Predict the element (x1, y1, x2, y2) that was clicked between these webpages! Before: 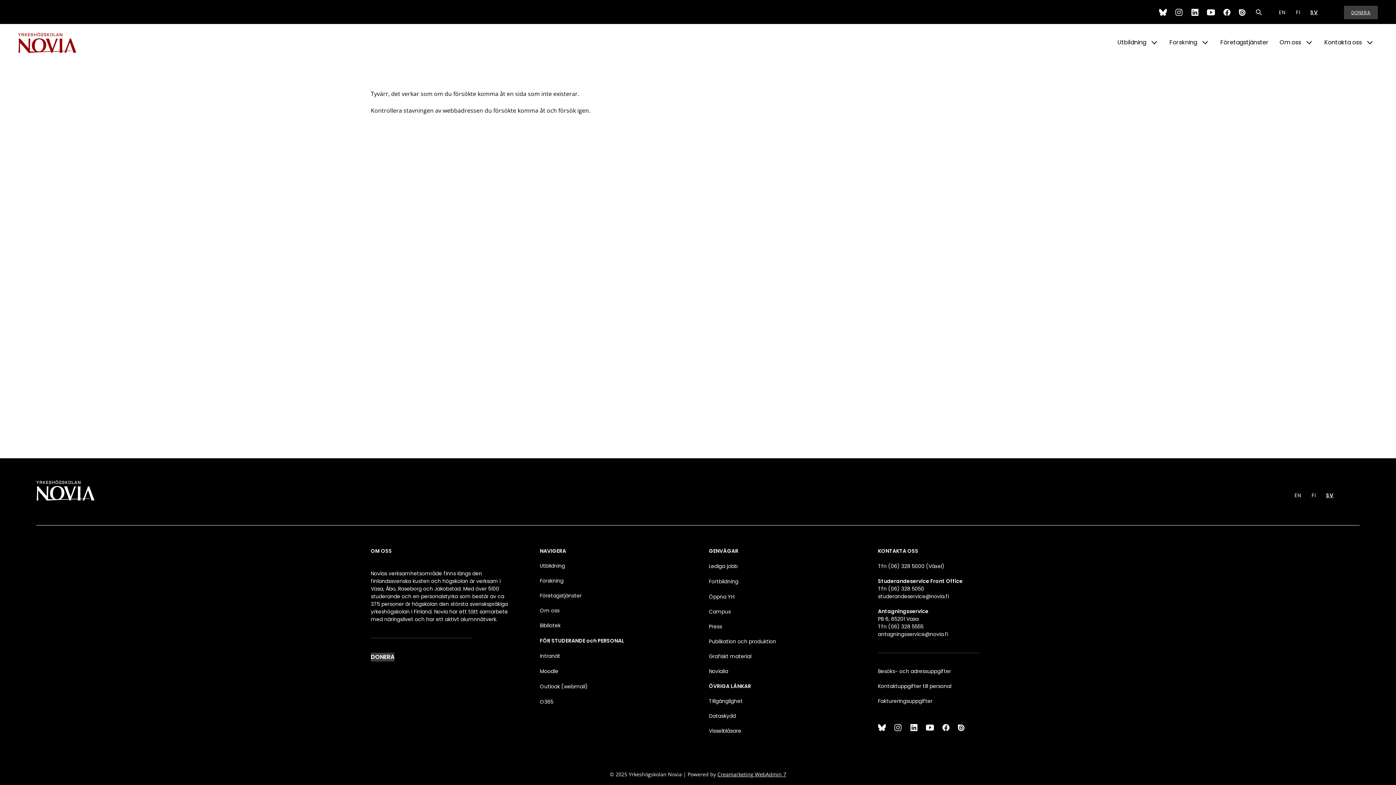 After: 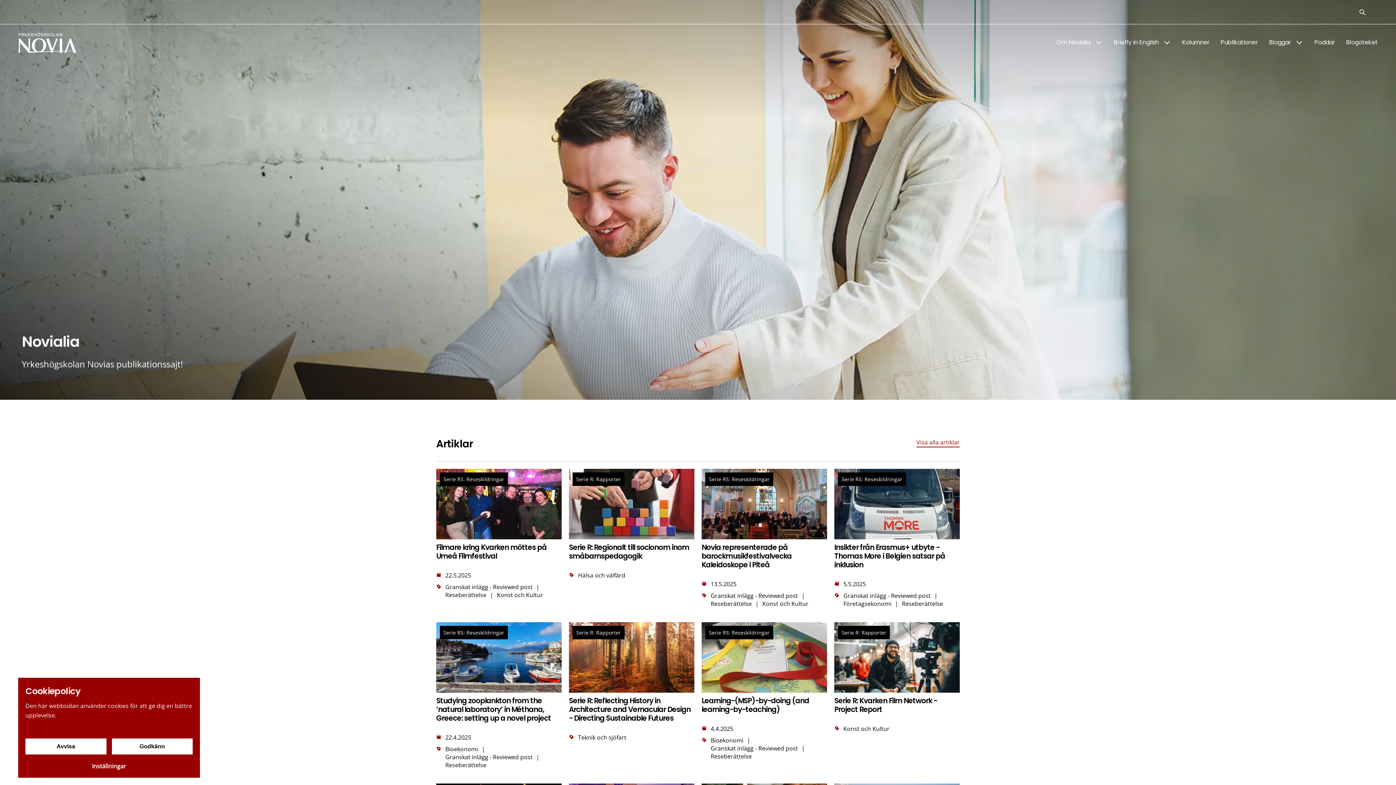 Action: label: Novialia bbox: (709, 668, 728, 675)